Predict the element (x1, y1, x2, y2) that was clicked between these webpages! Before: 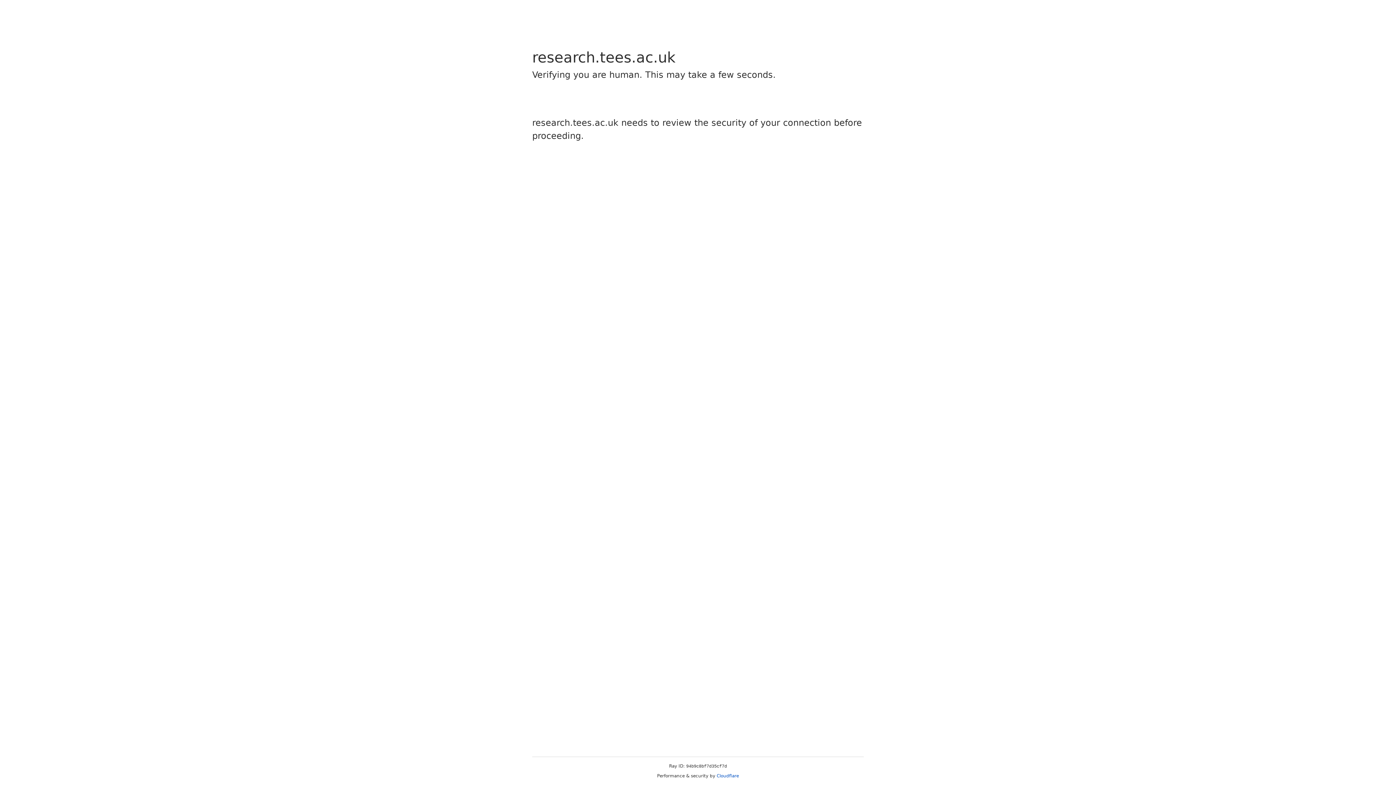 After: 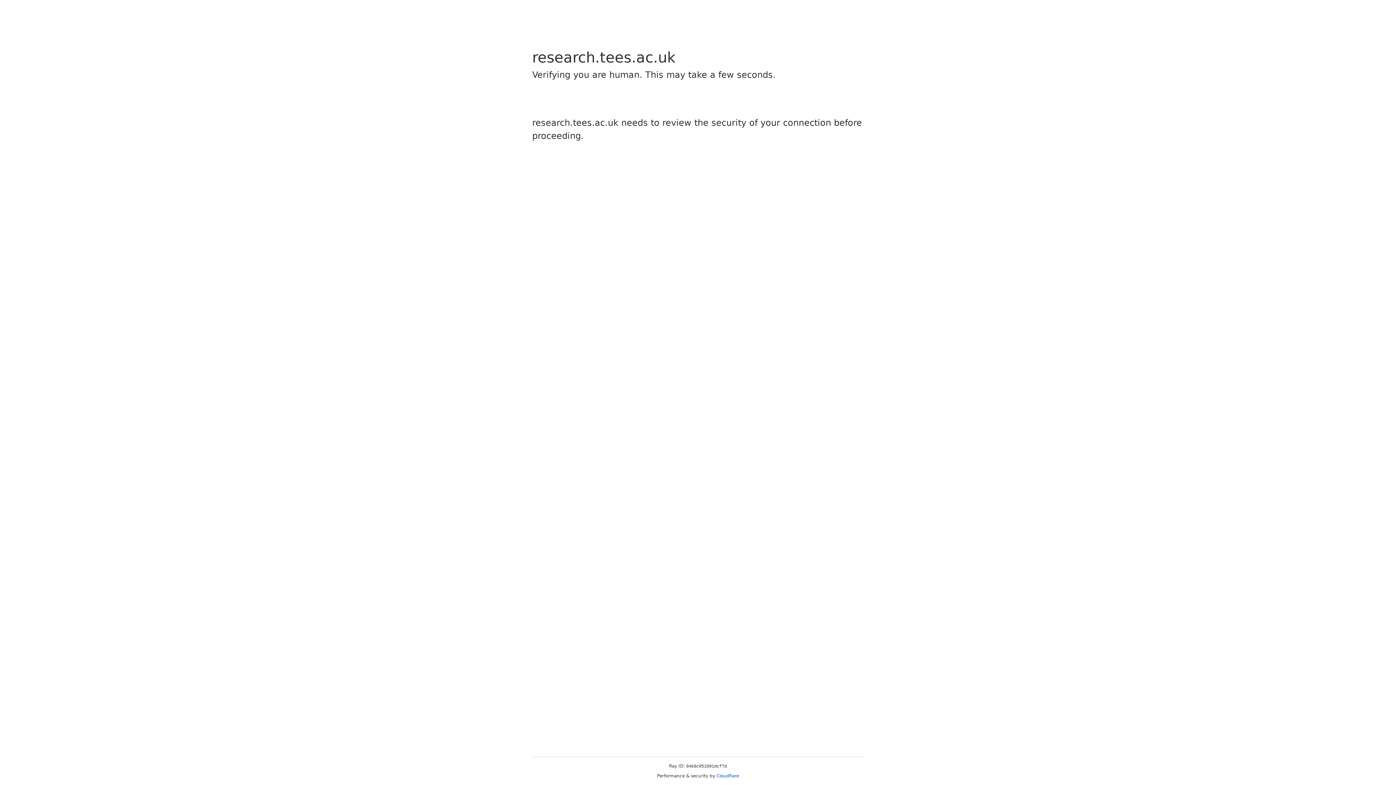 Action: label: Cloudflare bbox: (716, 773, 739, 778)